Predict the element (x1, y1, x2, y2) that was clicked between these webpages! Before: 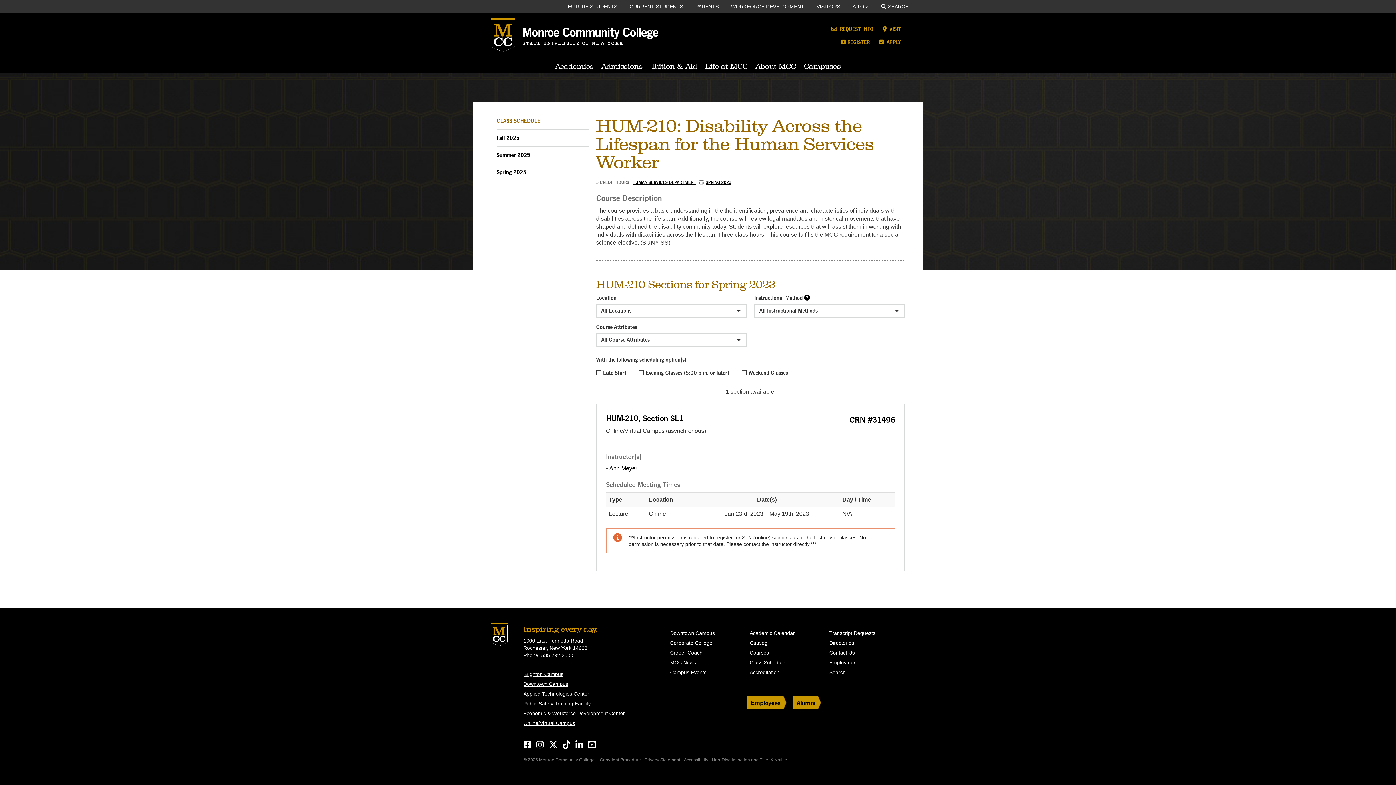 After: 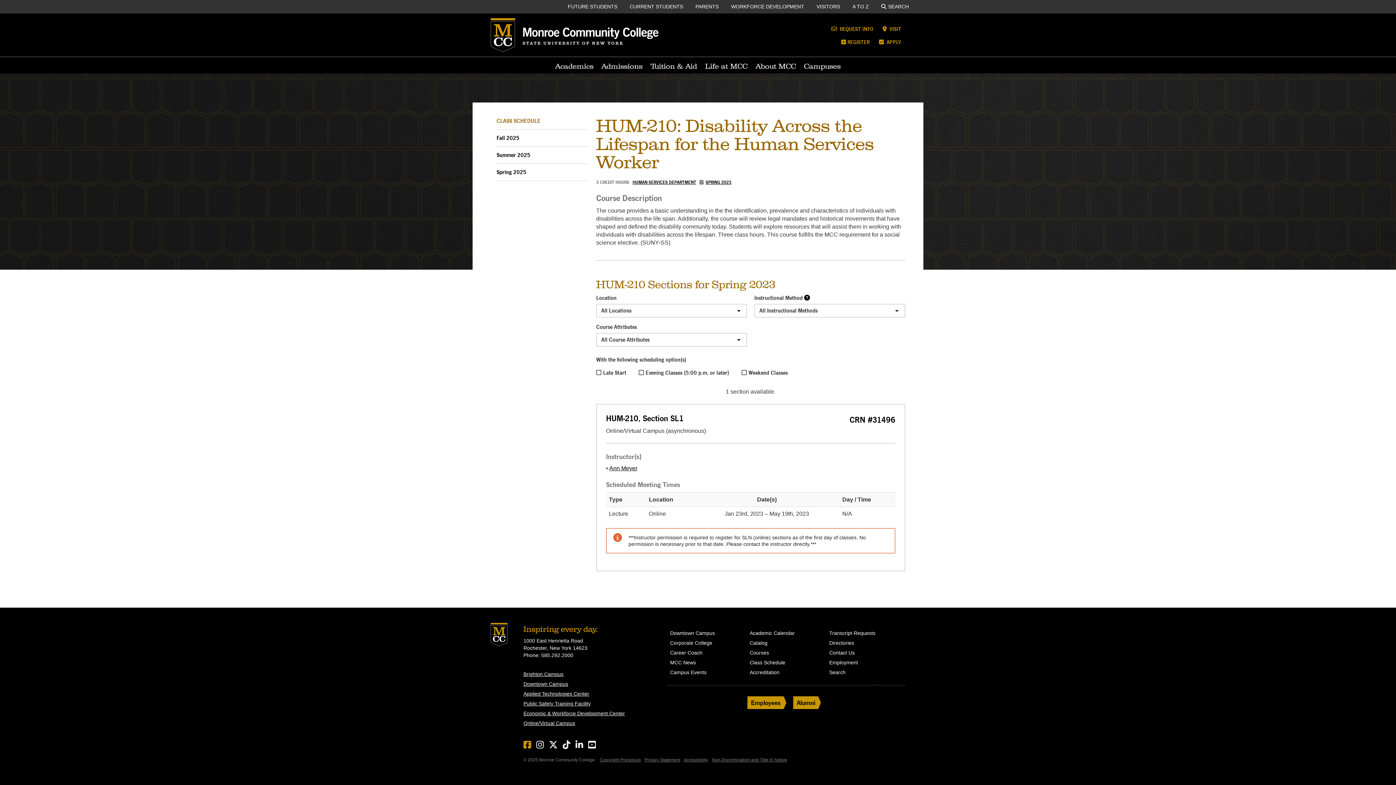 Action: label: MCC'S FACEBOOK PAGE bbox: (521, 741, 533, 751)